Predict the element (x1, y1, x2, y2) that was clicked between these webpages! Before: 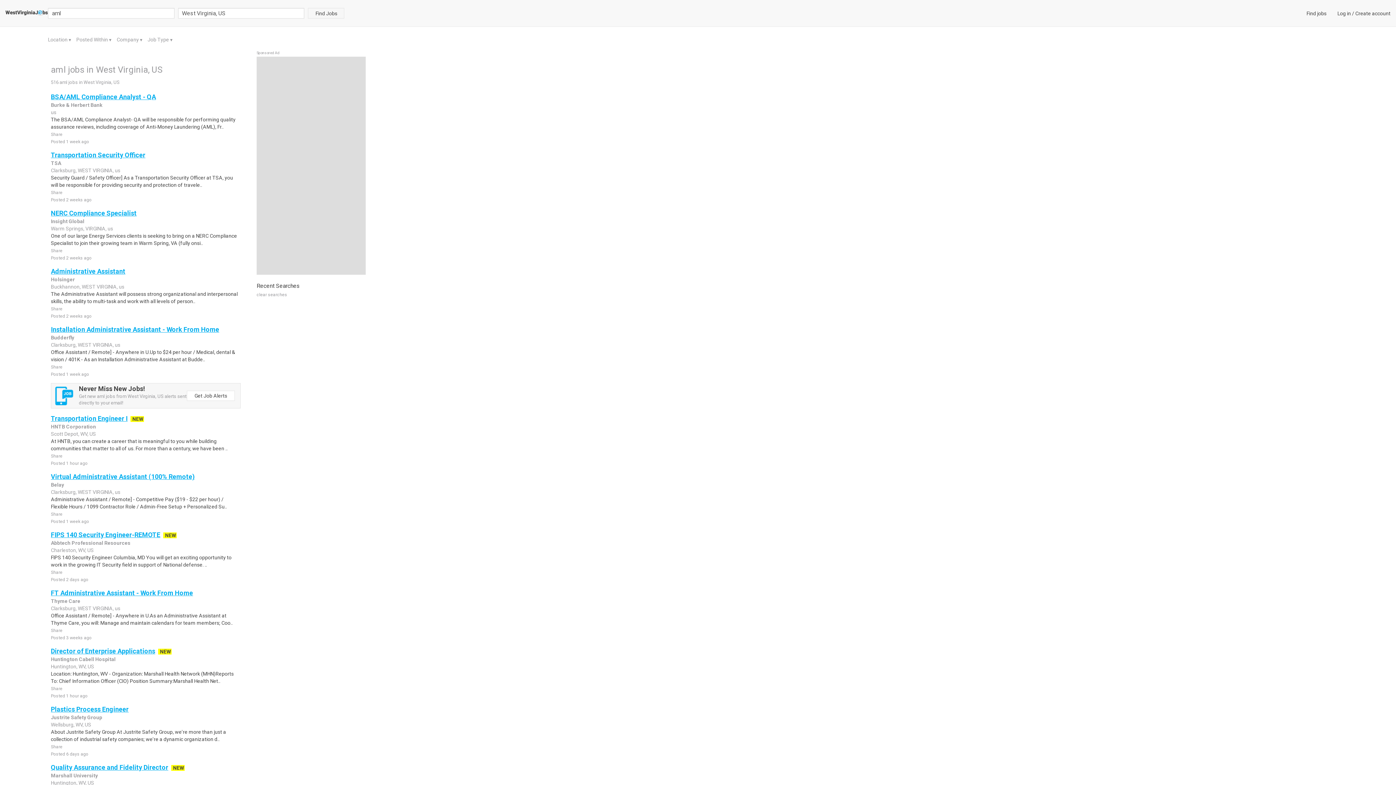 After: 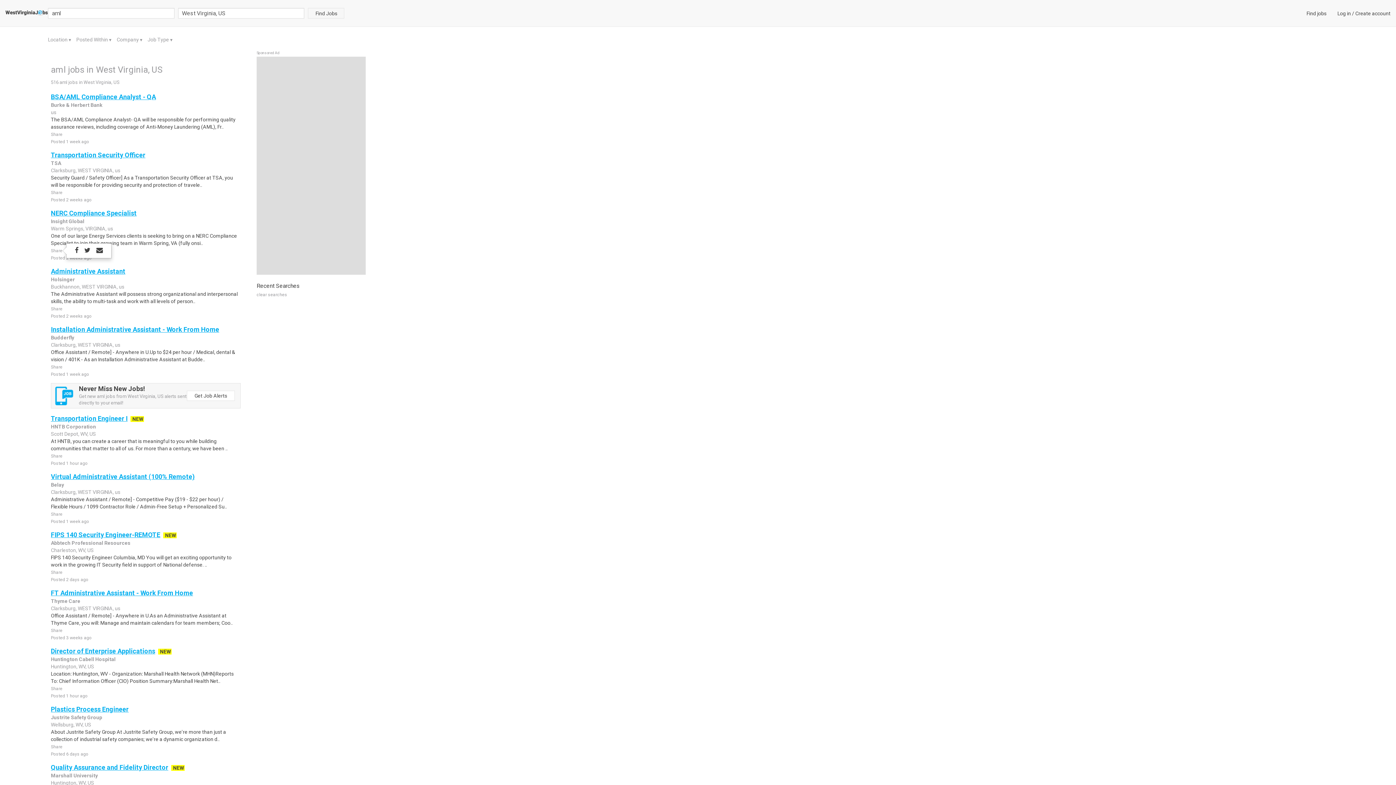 Action: label: Share bbox: (50, 248, 62, 253)